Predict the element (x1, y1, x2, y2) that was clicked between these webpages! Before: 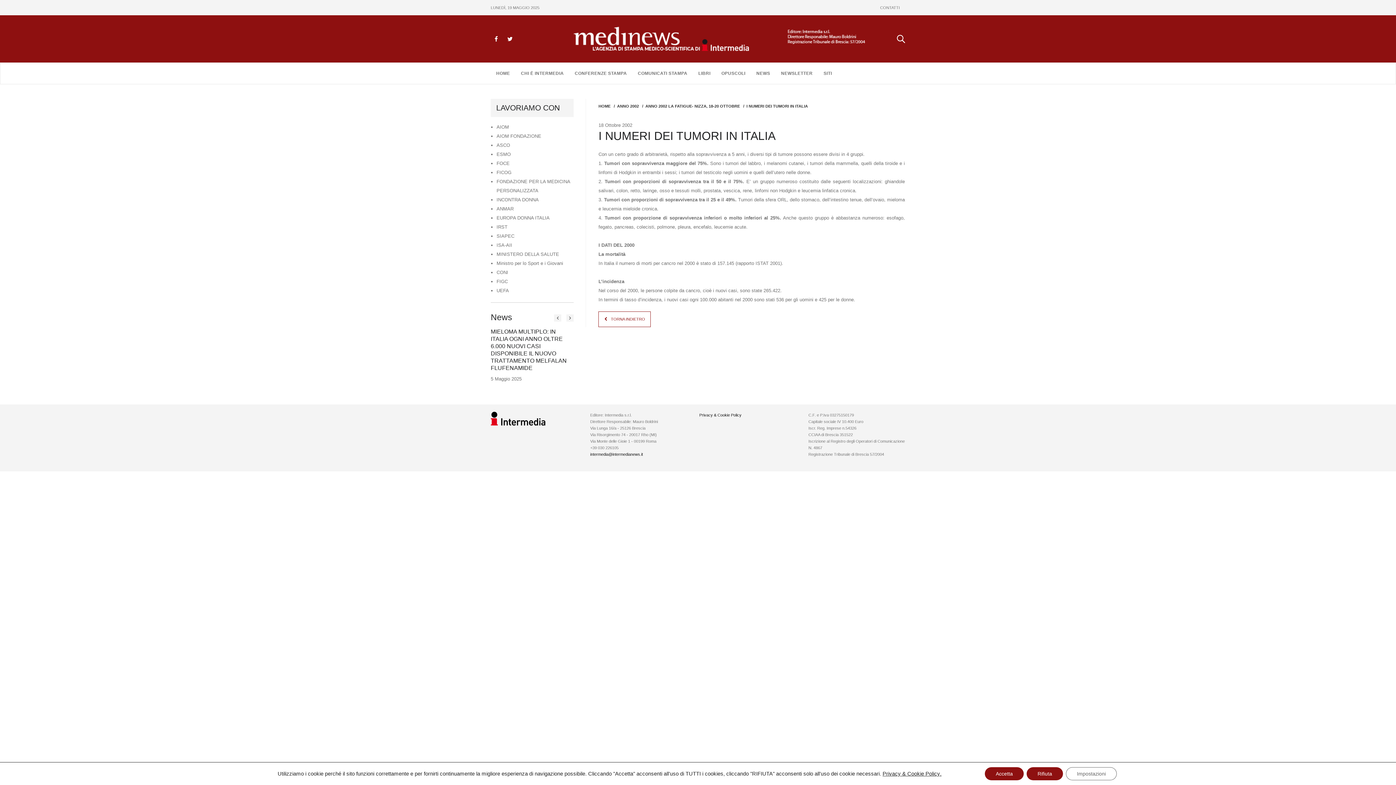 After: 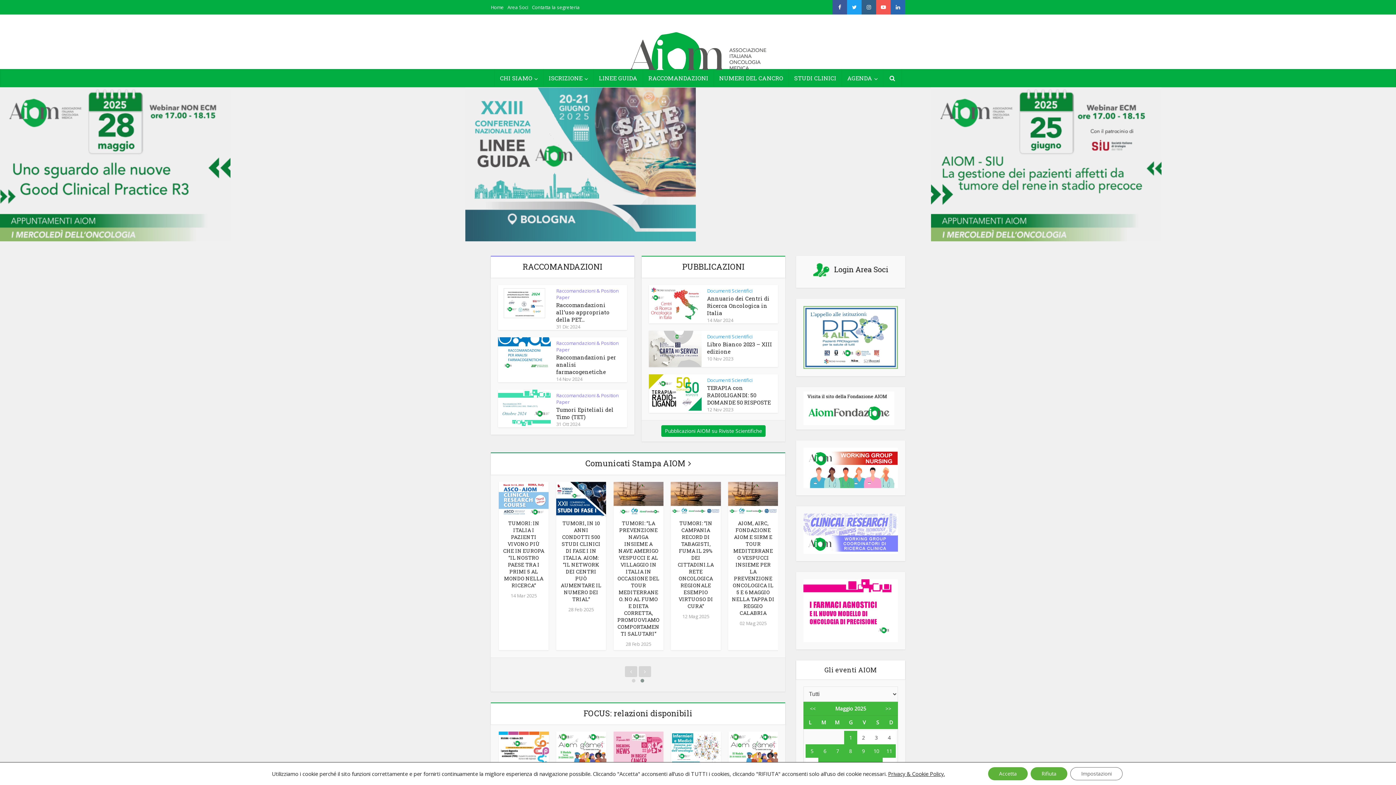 Action: label: AIOM bbox: (496, 124, 509, 129)